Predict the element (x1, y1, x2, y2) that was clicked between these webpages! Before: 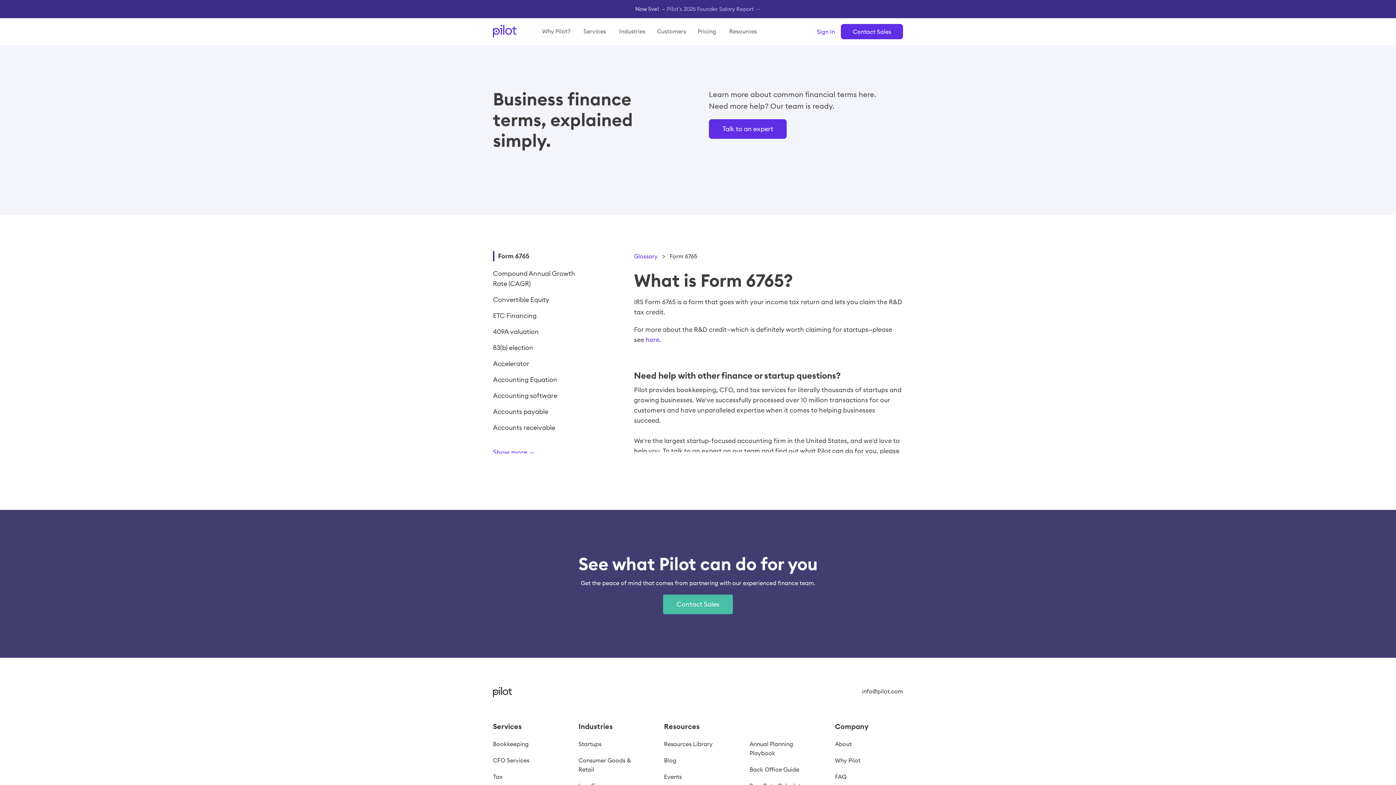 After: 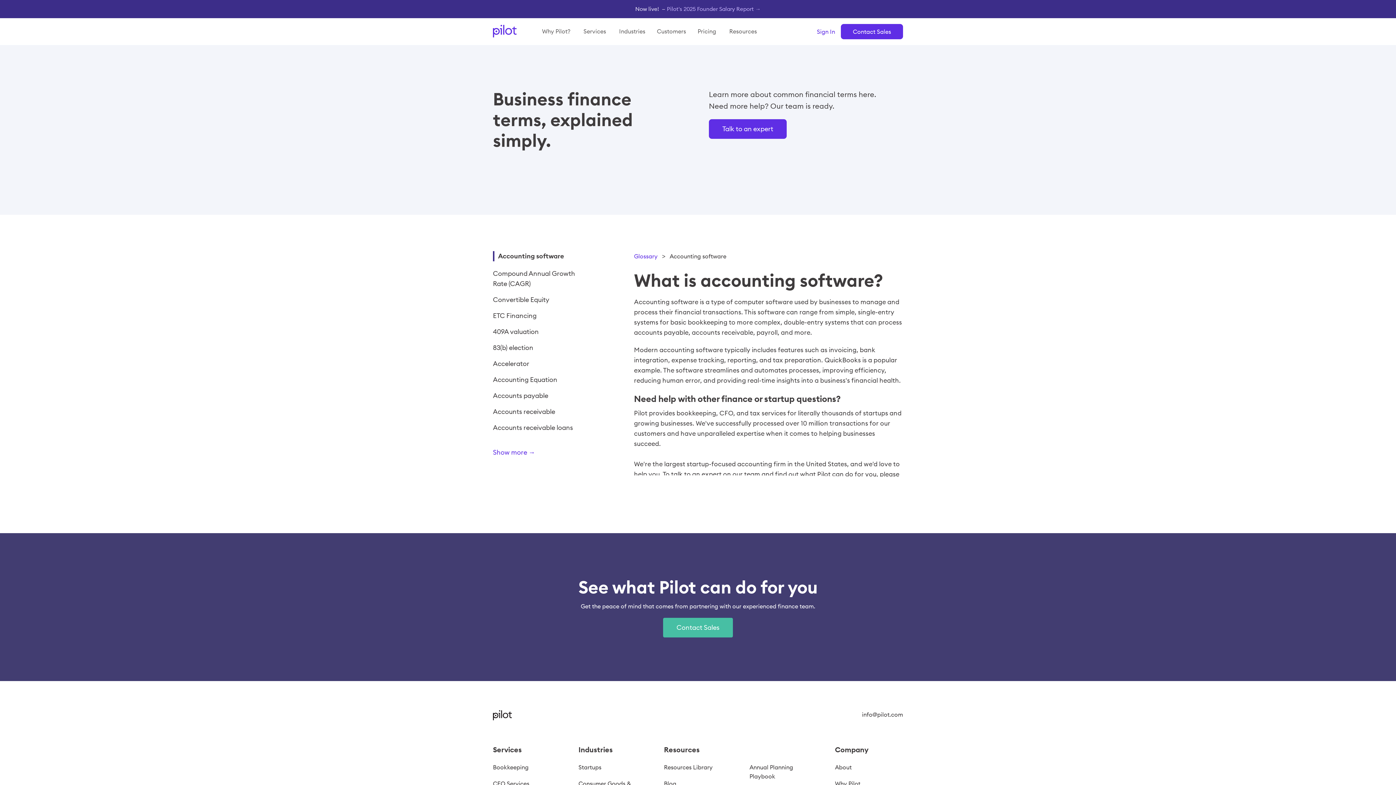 Action: label: Accounting software bbox: (493, 390, 584, 401)